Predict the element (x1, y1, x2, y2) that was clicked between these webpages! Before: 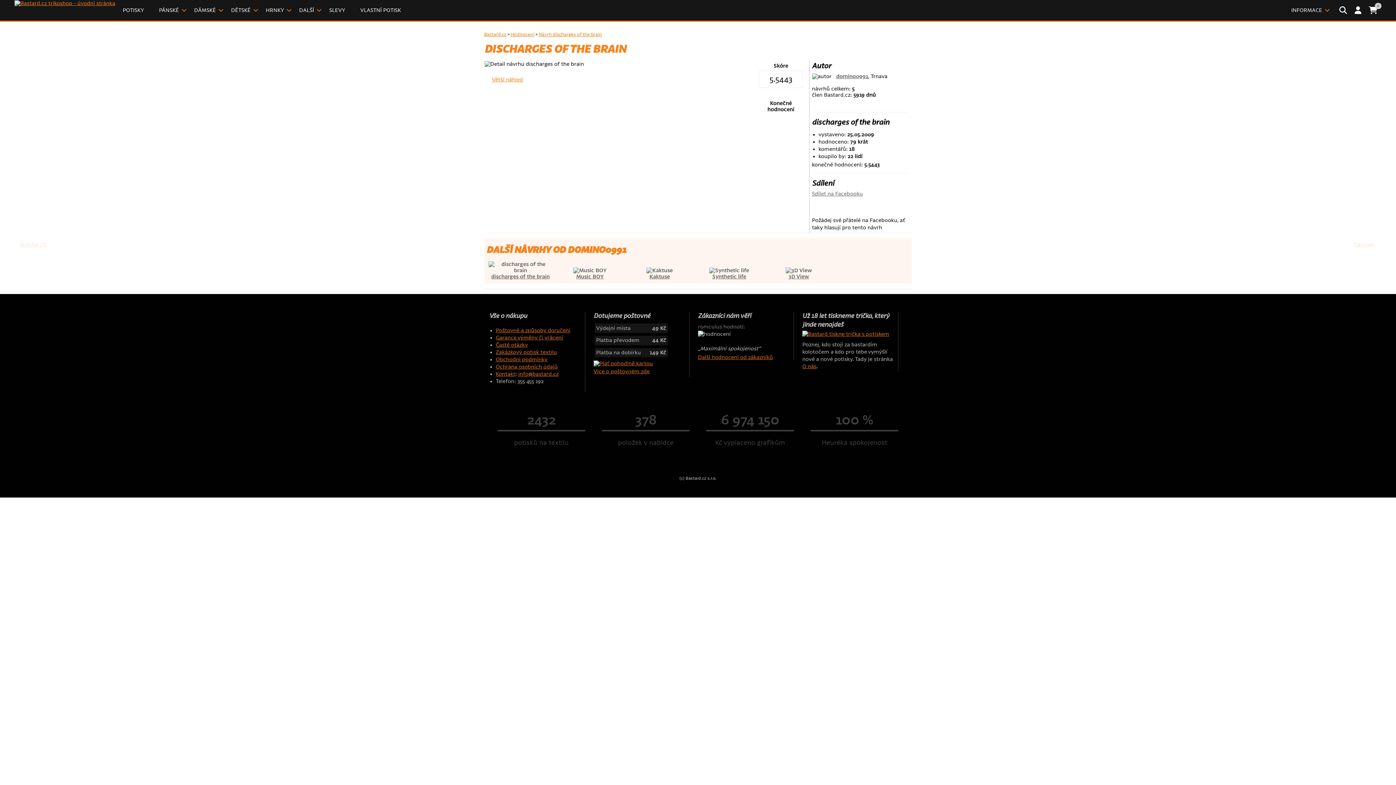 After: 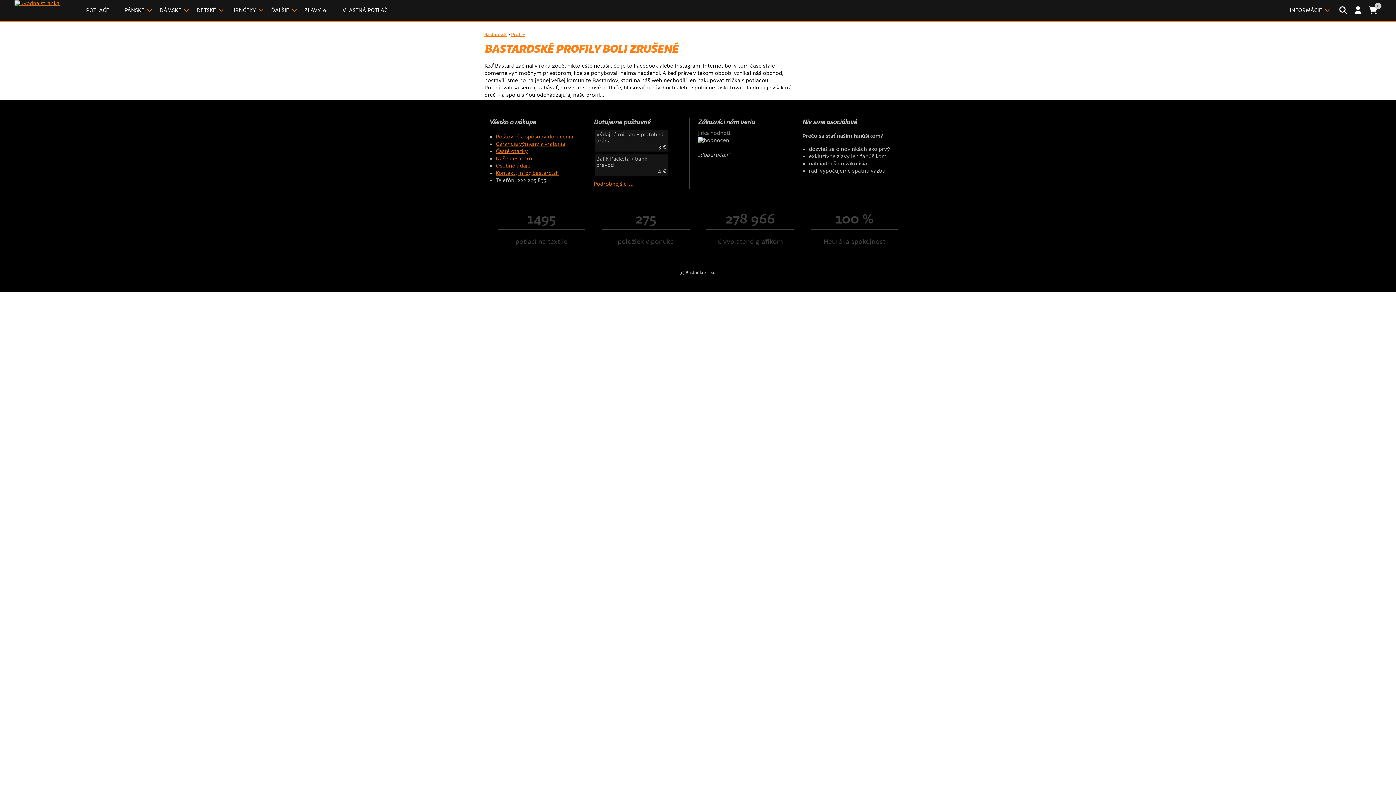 Action: label: domino0991 bbox: (836, 73, 868, 79)